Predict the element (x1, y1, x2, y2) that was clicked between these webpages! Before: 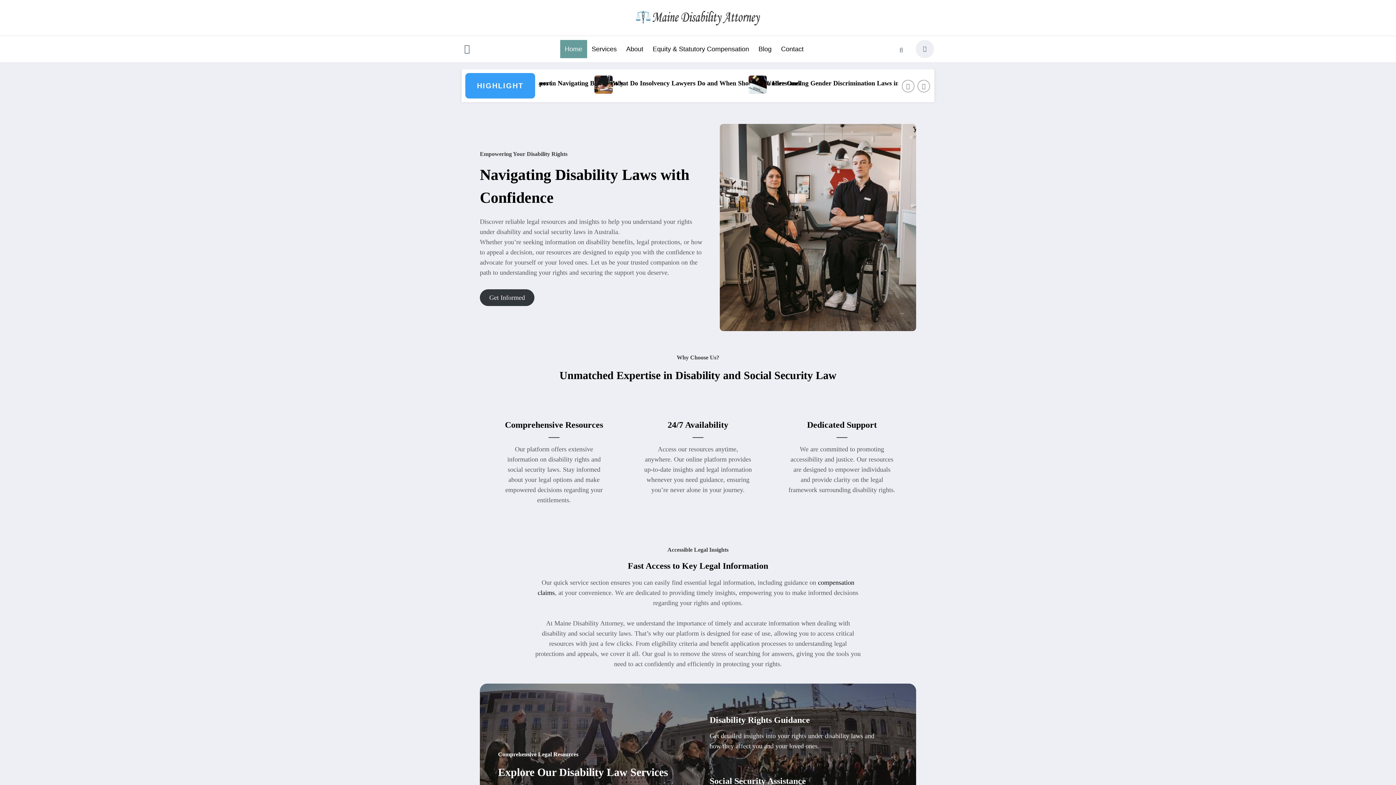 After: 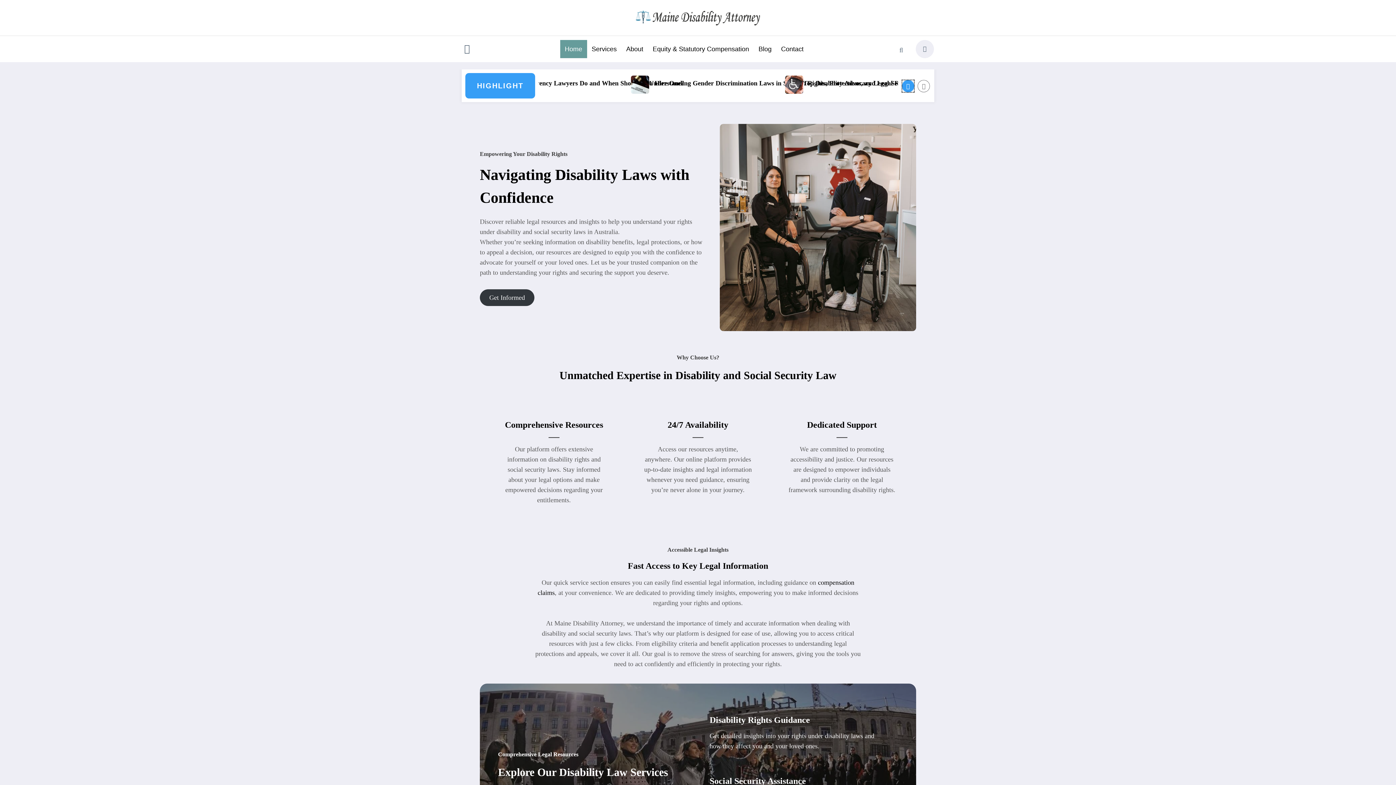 Action: bbox: (902, 80, 914, 91) label: Left Arrow